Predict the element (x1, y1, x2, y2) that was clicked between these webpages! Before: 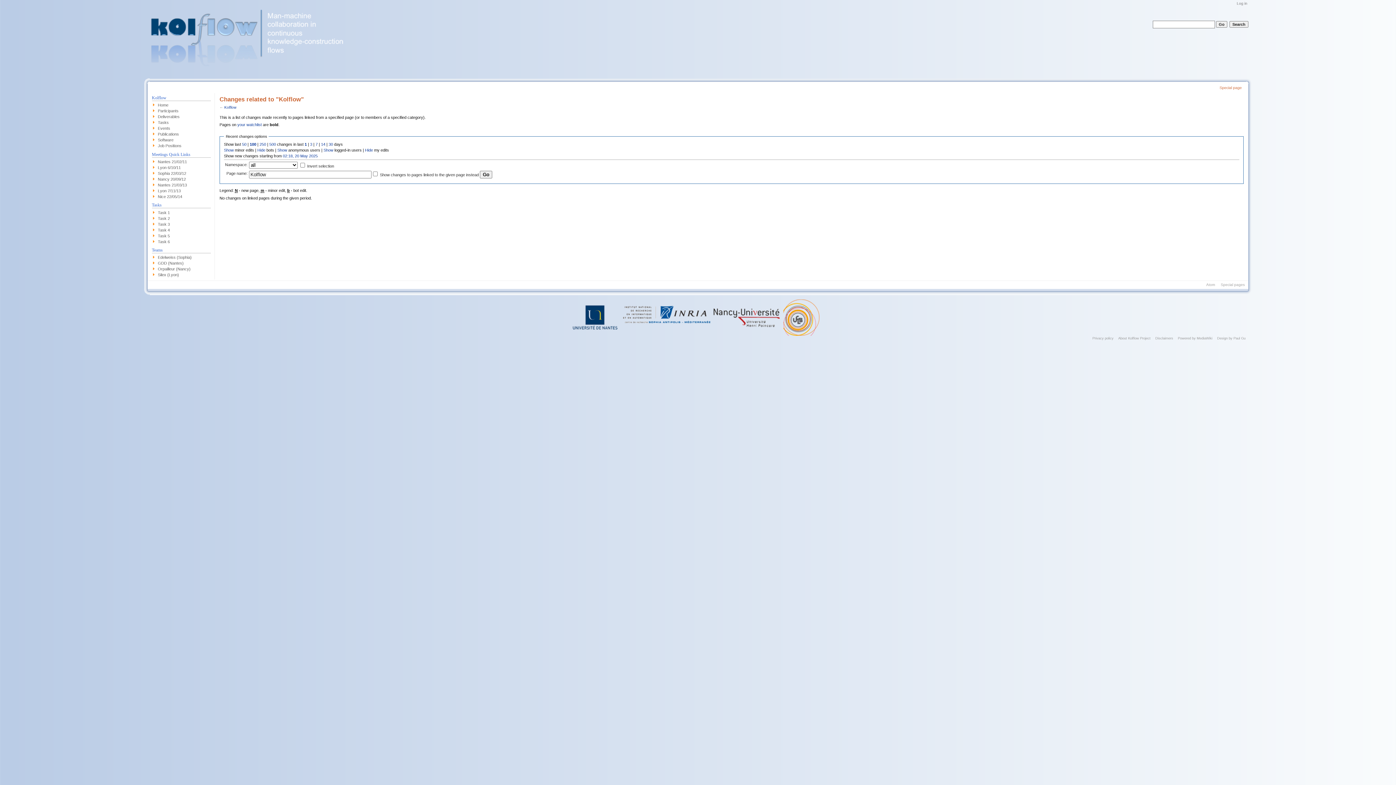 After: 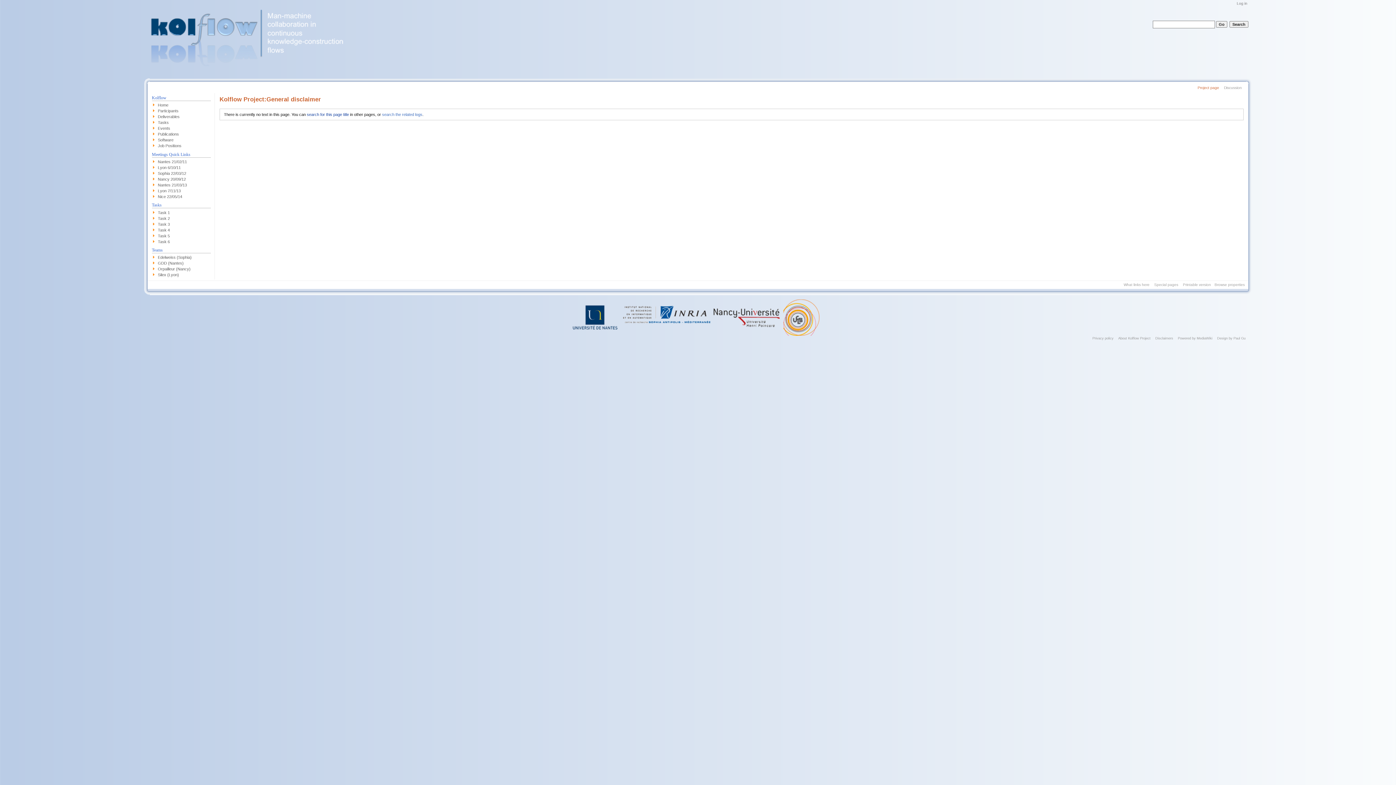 Action: label: Disclaimers bbox: (1153, 335, 1175, 341)